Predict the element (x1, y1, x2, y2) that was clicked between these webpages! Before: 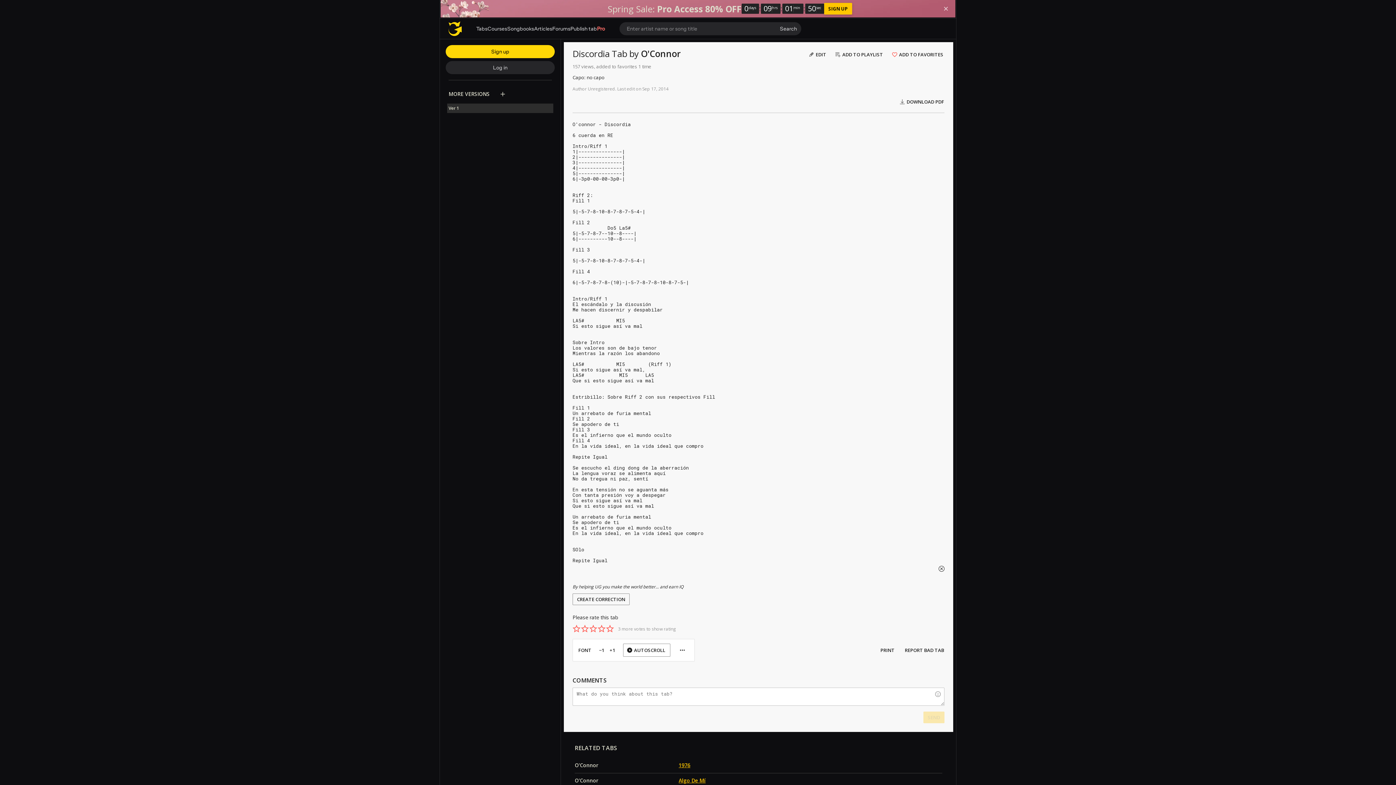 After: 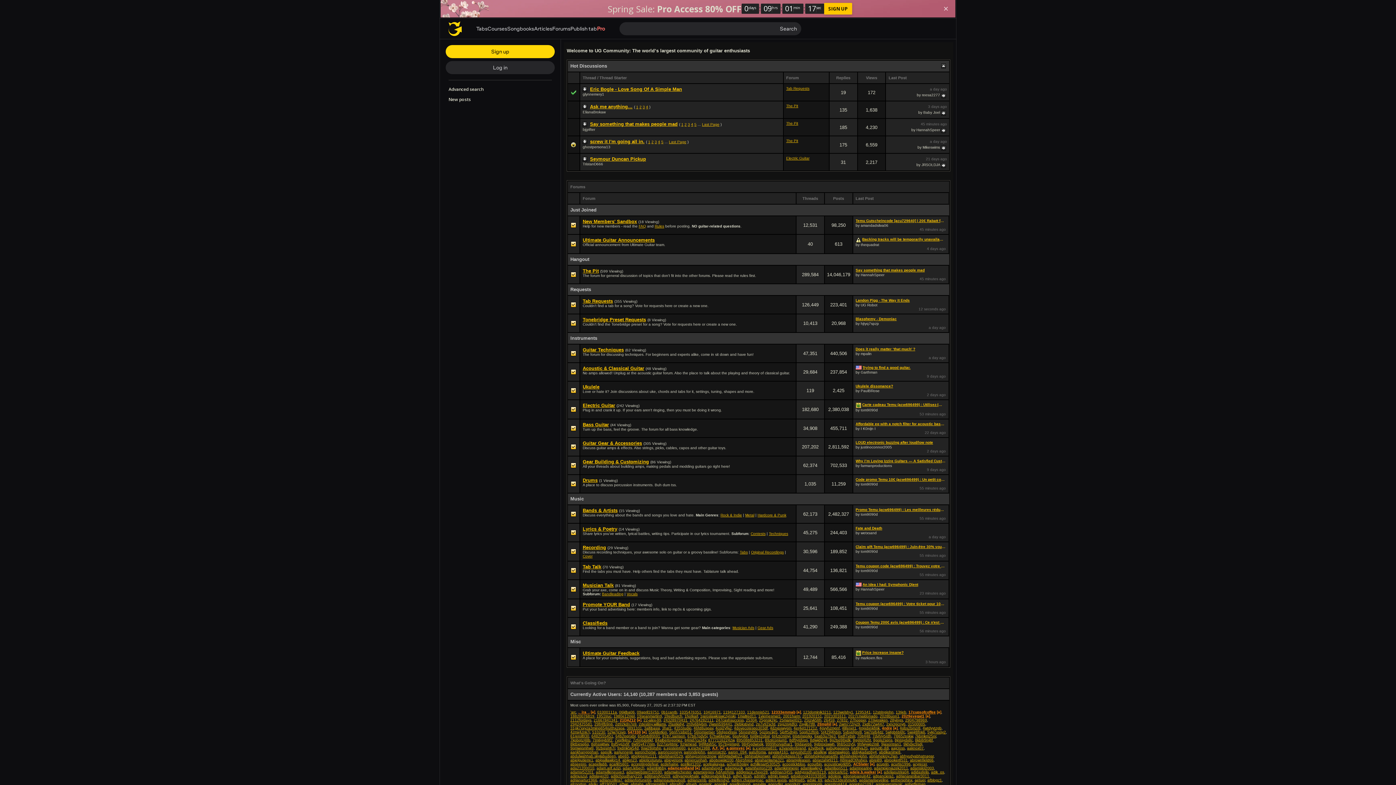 Action: label: Forums bbox: (552, 25, 570, 31)